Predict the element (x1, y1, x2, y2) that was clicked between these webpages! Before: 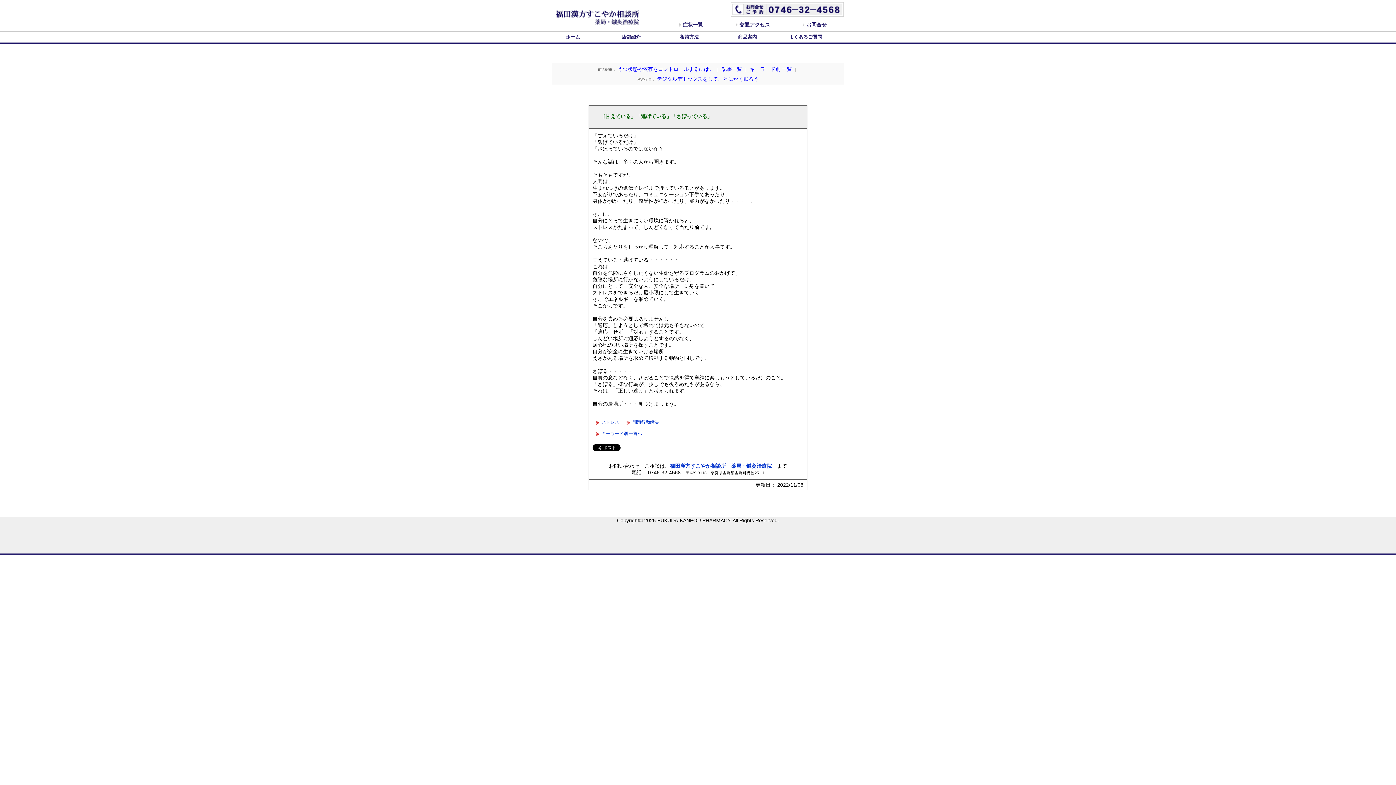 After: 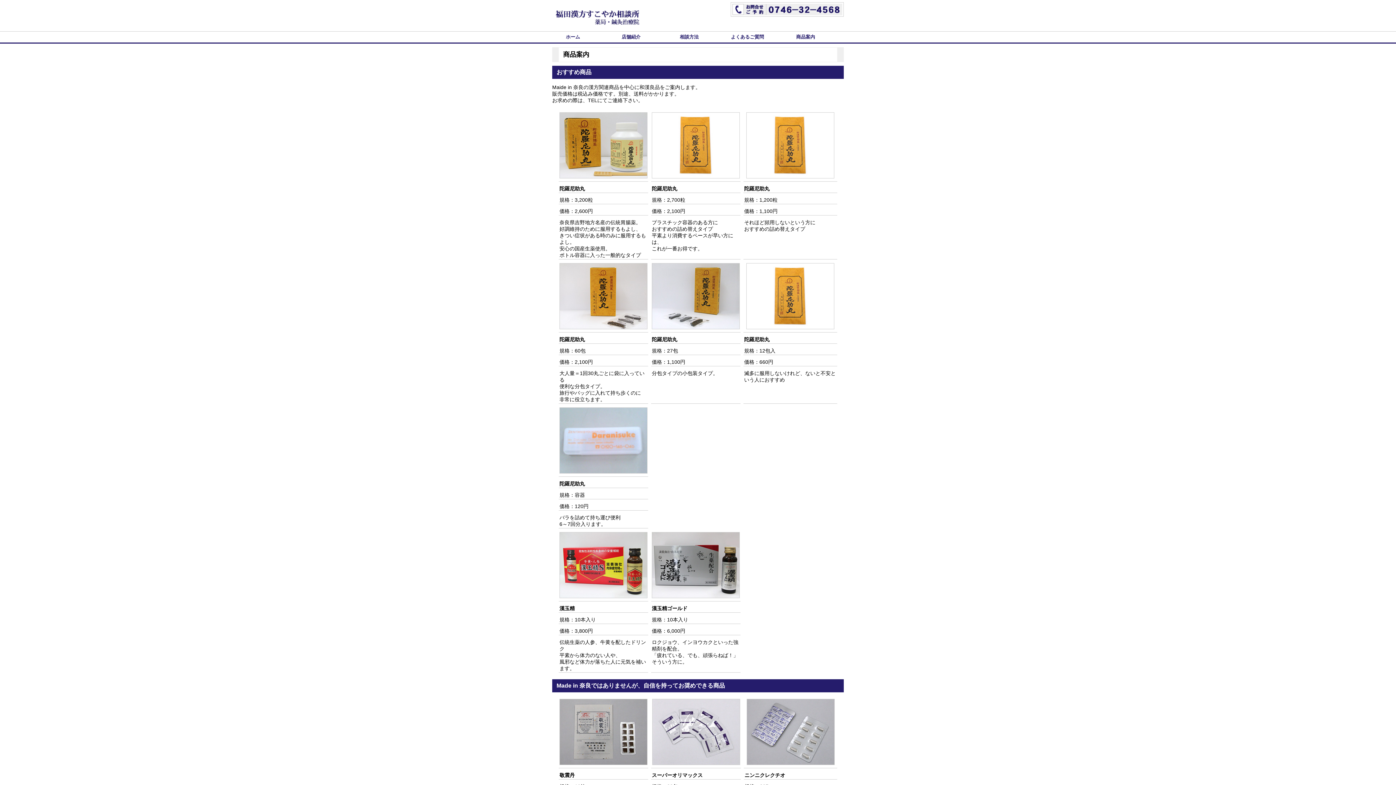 Action: label: 商品案内 bbox: (726, 34, 768, 40)